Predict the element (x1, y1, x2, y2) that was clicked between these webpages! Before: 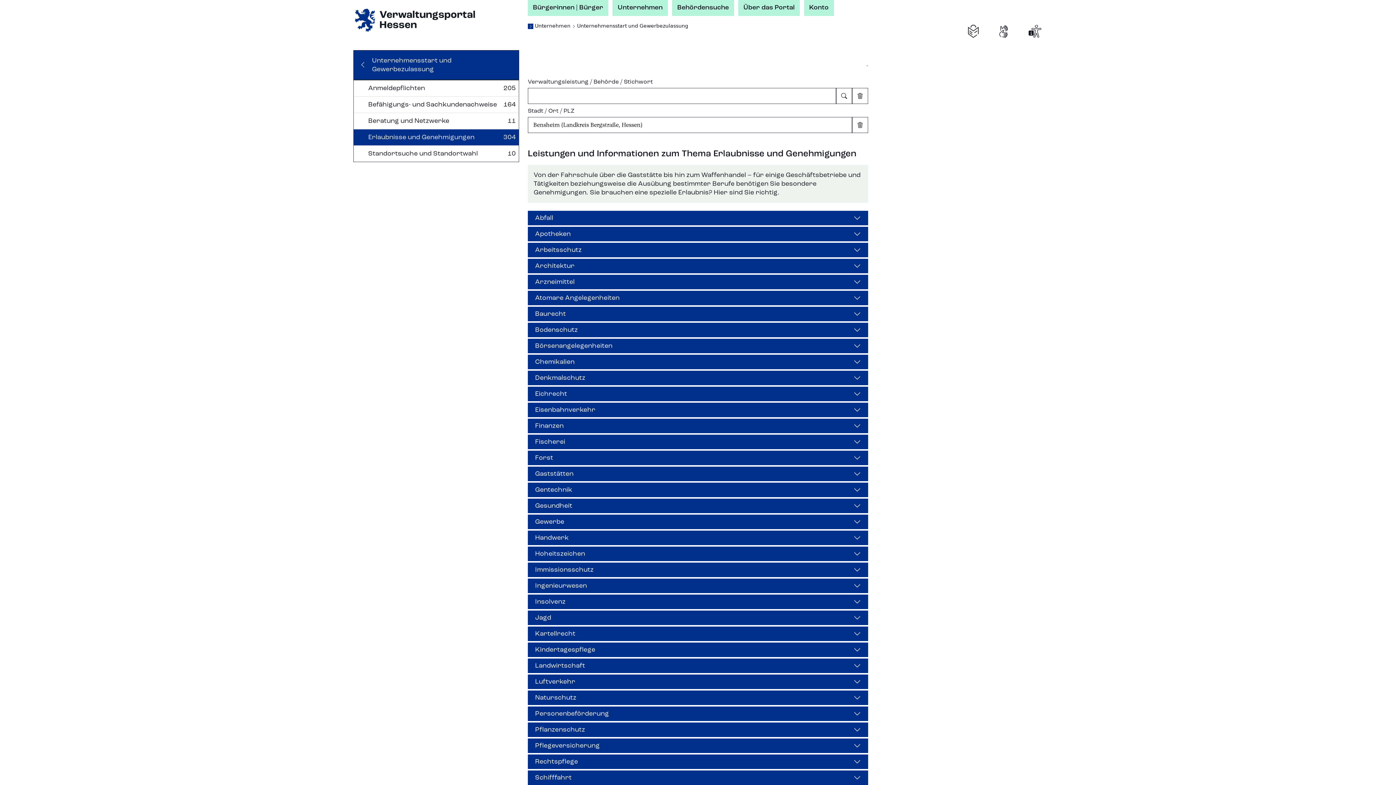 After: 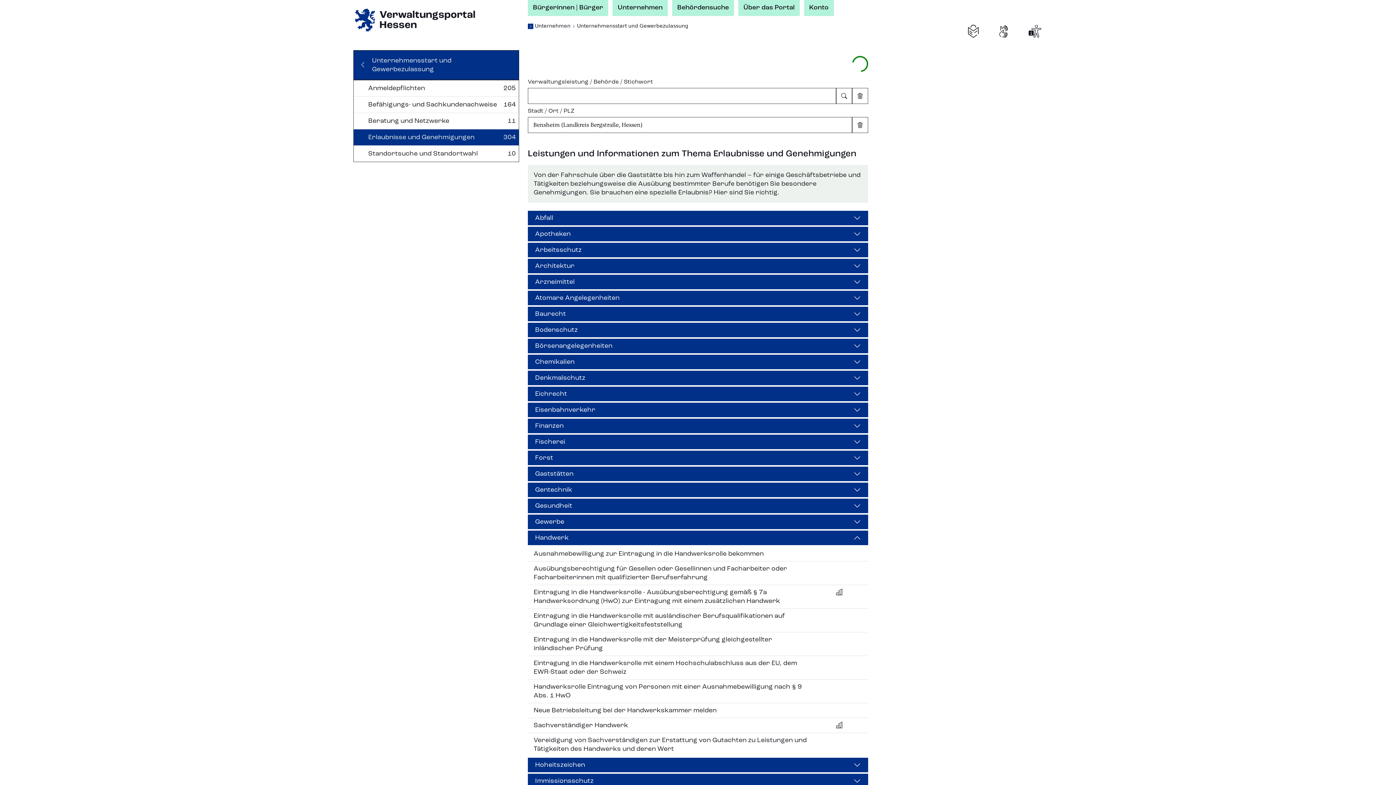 Action: bbox: (528, 530, 868, 545) label: Handwerk